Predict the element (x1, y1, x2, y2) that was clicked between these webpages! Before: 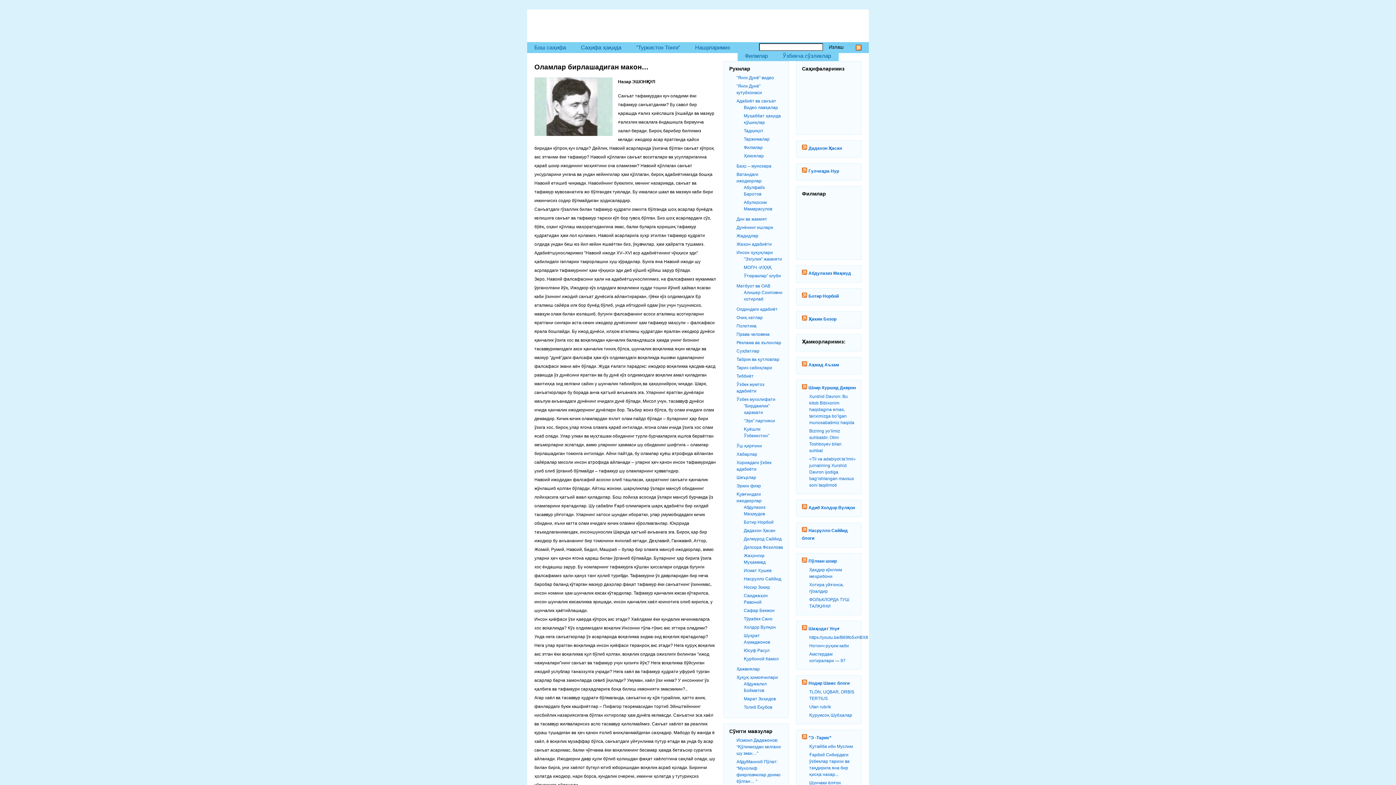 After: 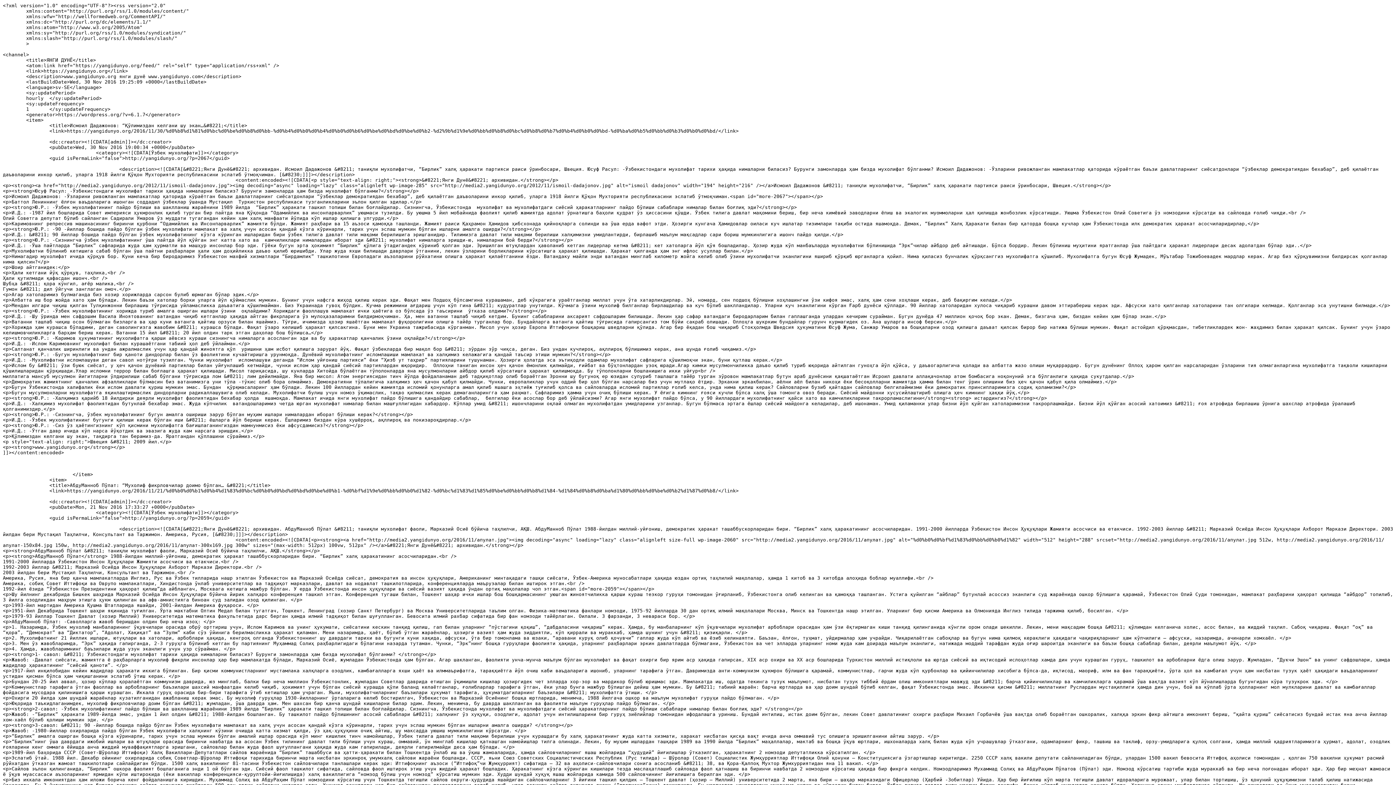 Action: bbox: (856, 44, 861, 50)